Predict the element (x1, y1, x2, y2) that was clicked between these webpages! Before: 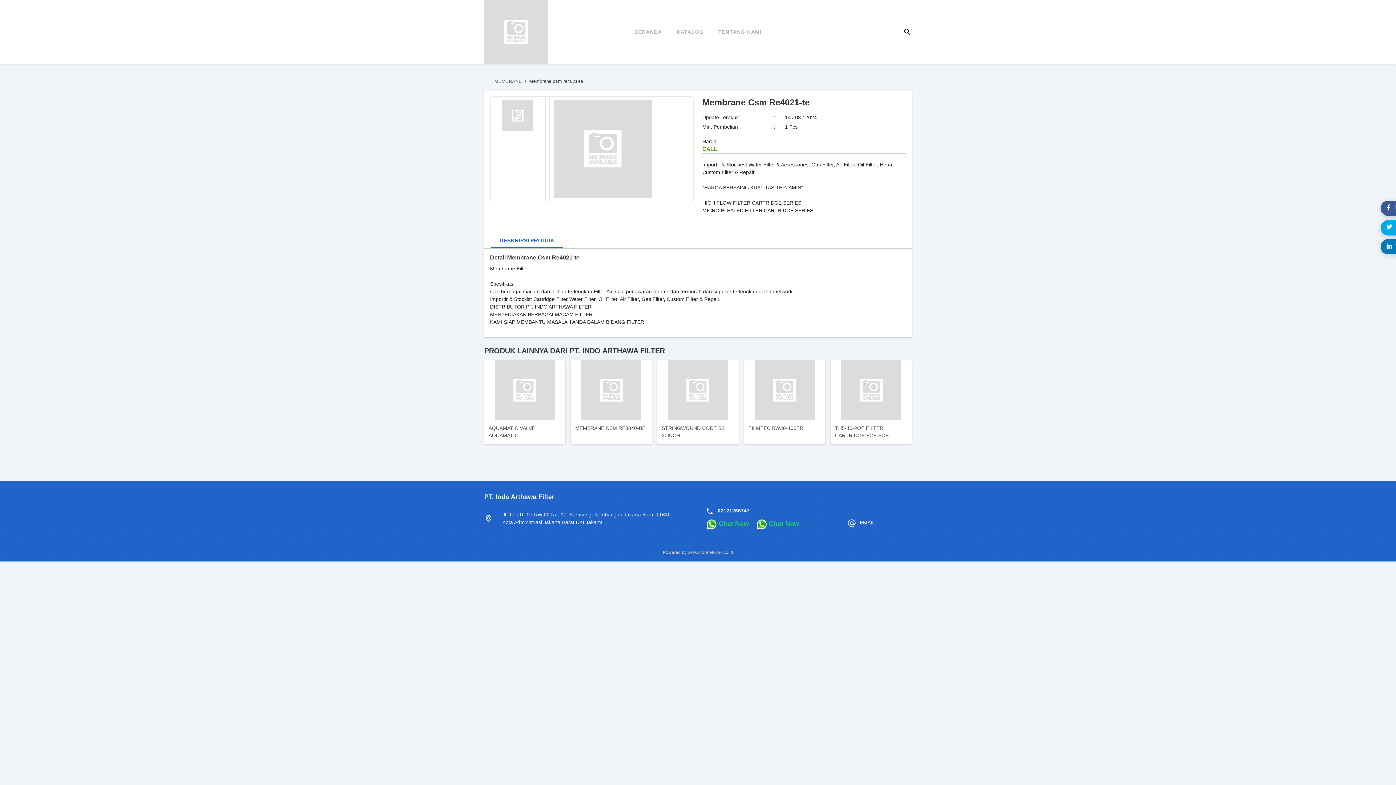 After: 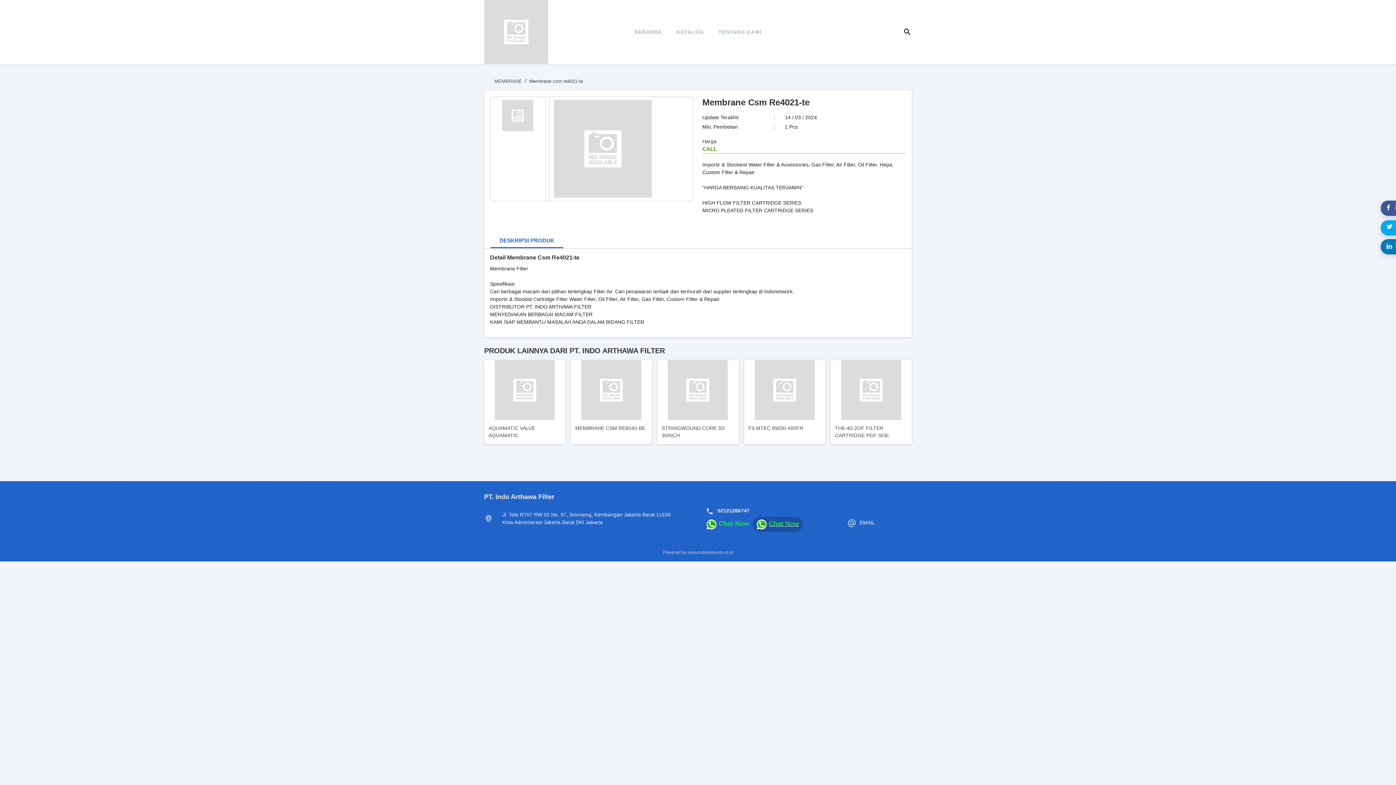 Action: bbox: (769, 520, 799, 527) label: Chat Now